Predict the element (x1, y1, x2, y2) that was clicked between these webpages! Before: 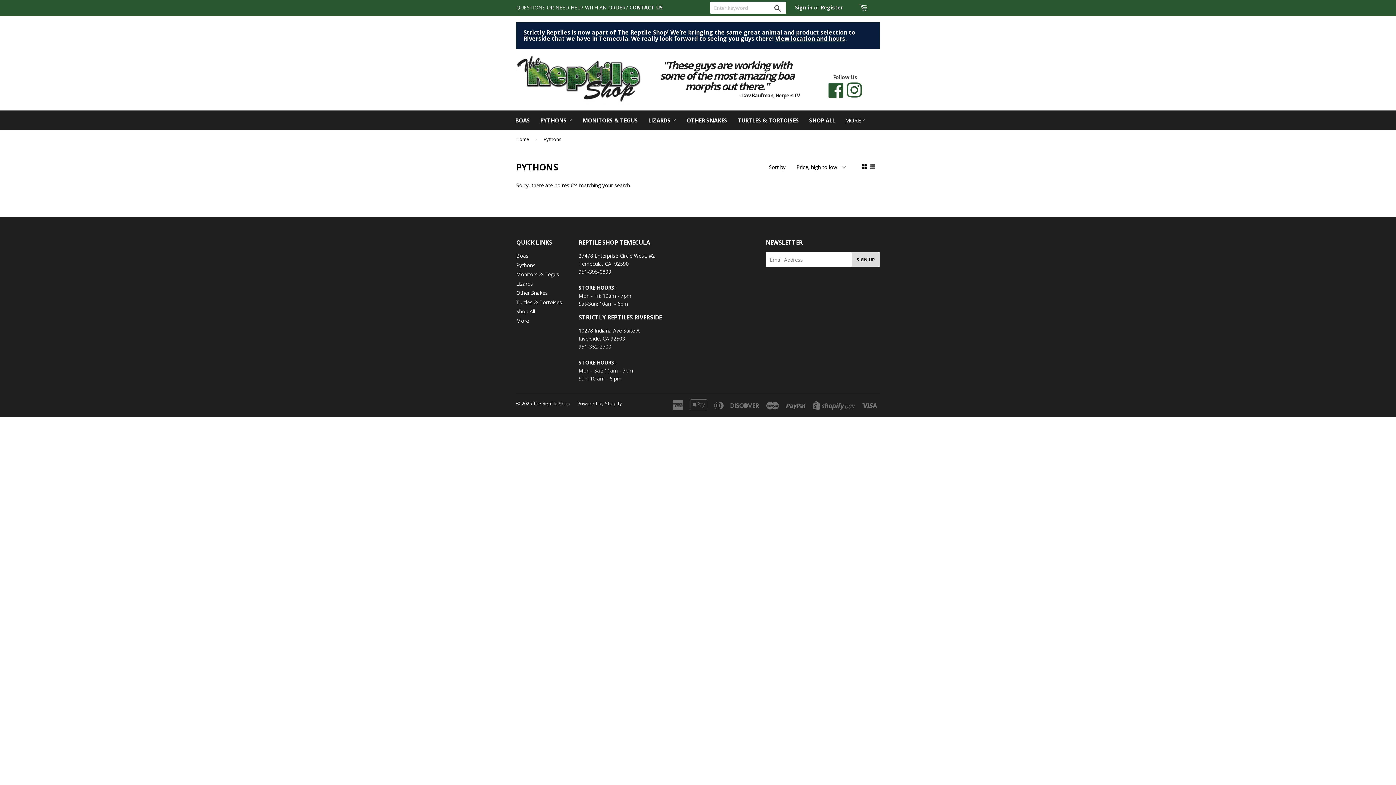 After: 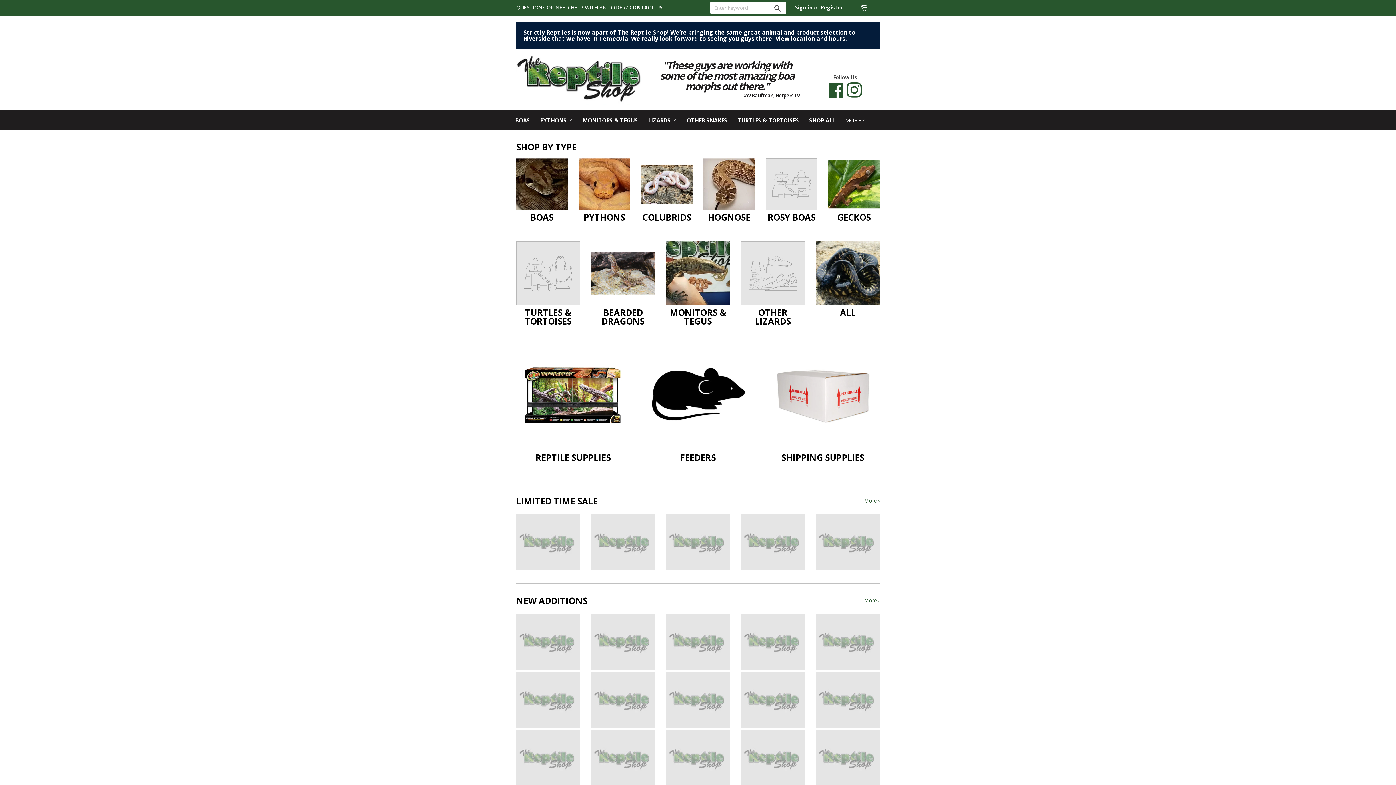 Action: bbox: (516, 317, 529, 324) label: More